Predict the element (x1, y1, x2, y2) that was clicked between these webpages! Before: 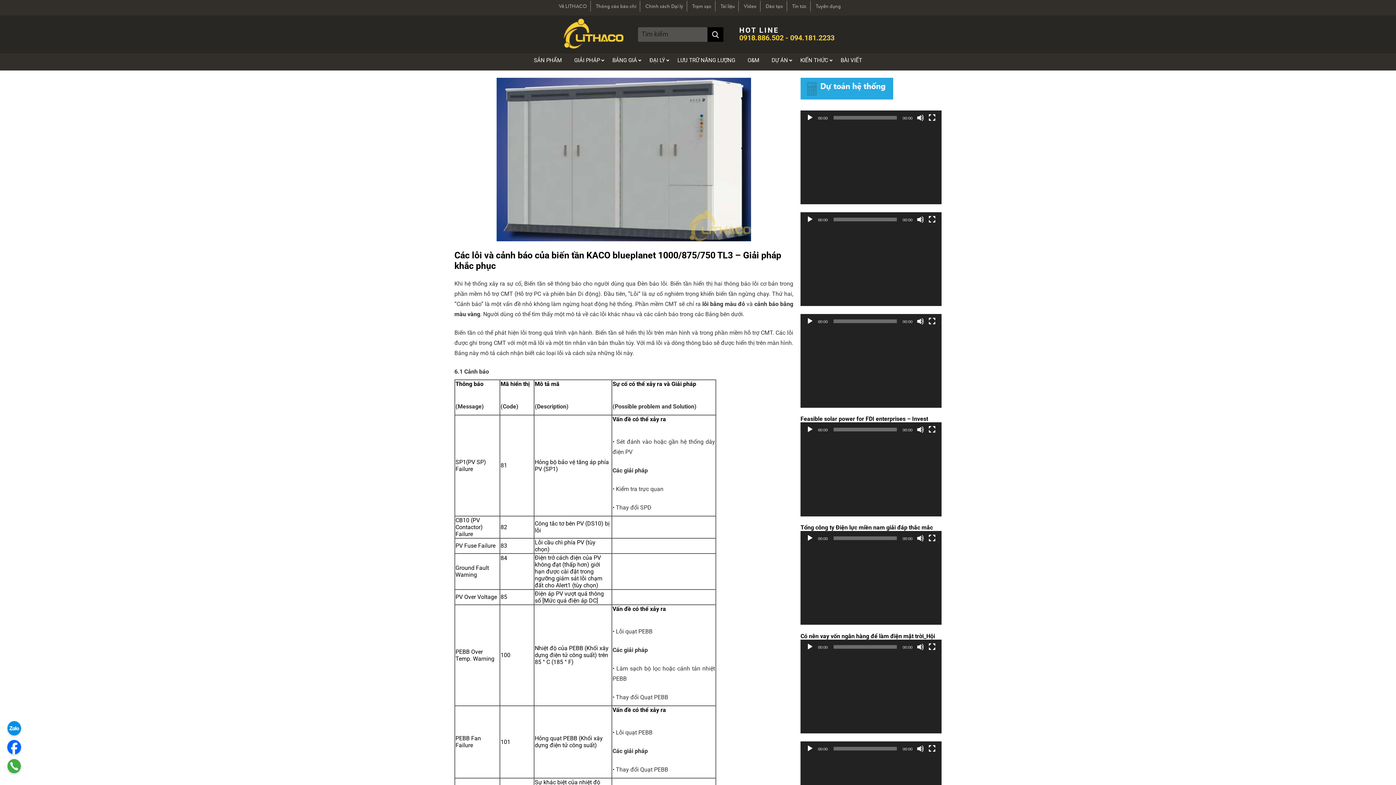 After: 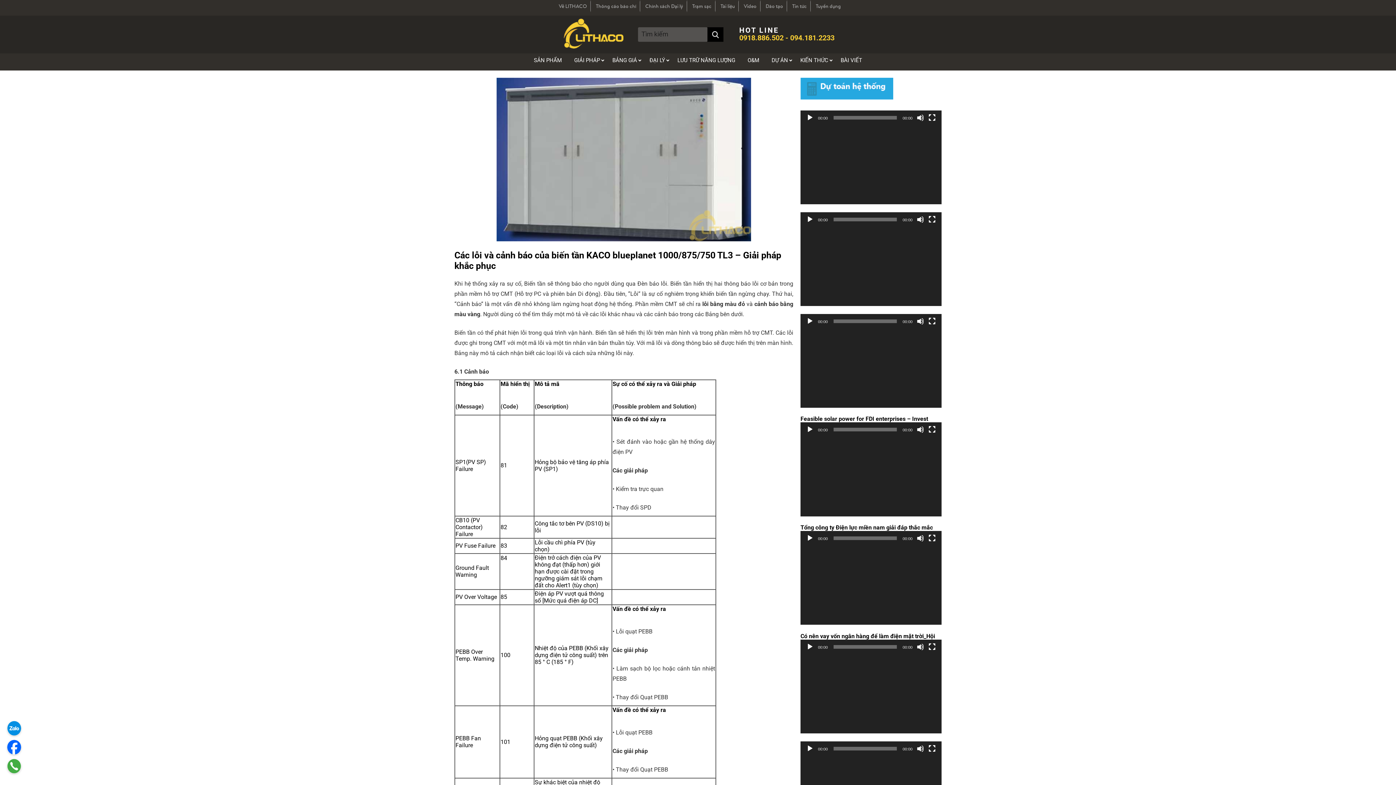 Action: bbox: (806, 317, 813, 324) label: Chạy